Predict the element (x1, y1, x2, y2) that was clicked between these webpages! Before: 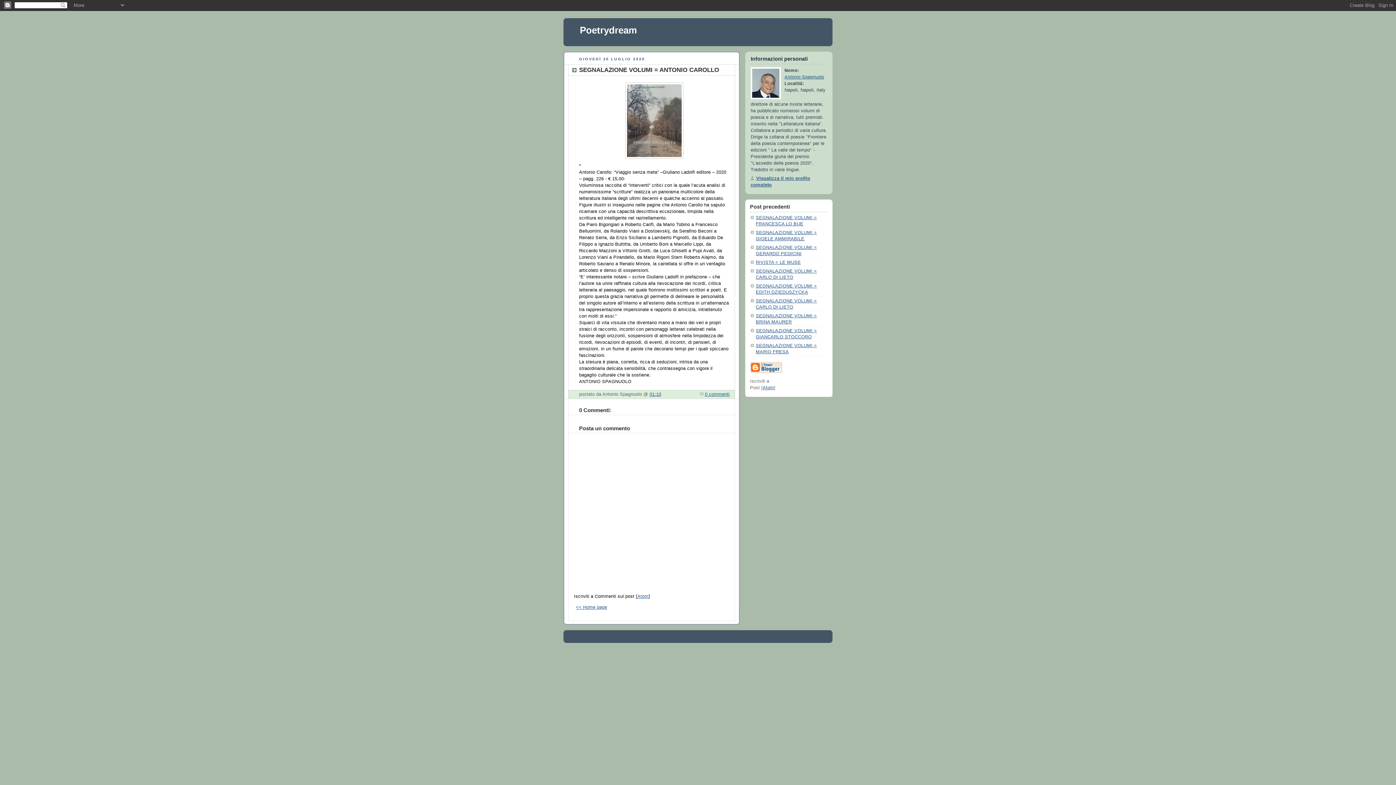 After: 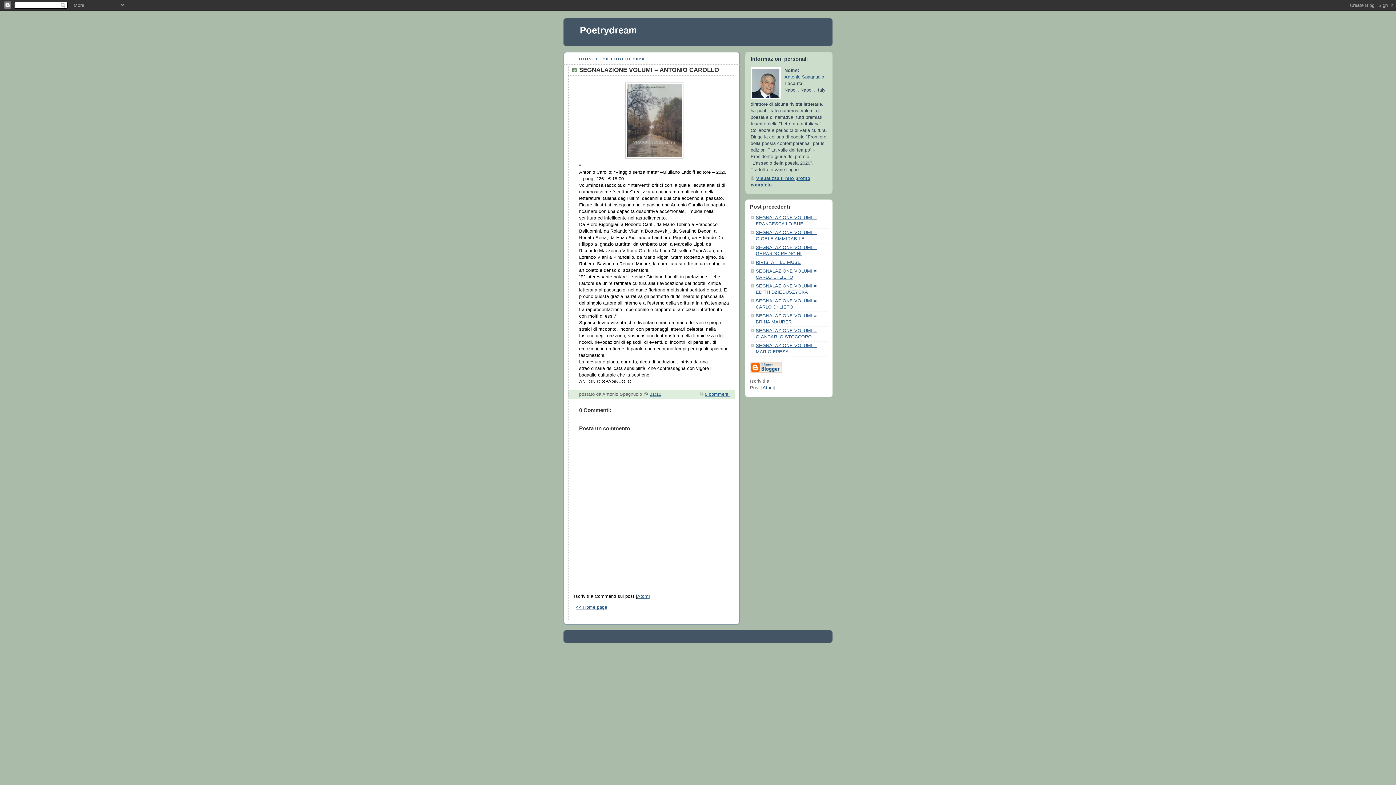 Action: bbox: (649, 391, 661, 397) label: 01:10